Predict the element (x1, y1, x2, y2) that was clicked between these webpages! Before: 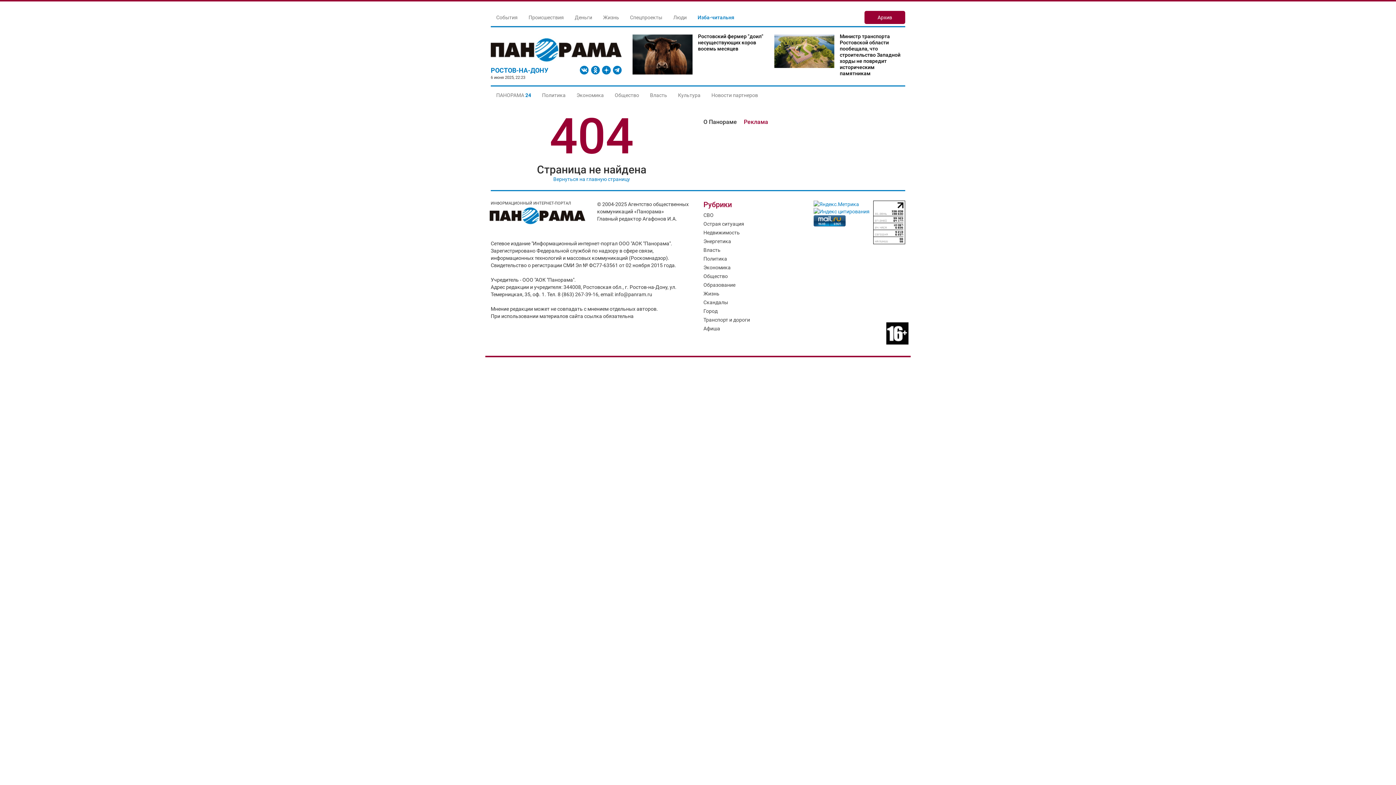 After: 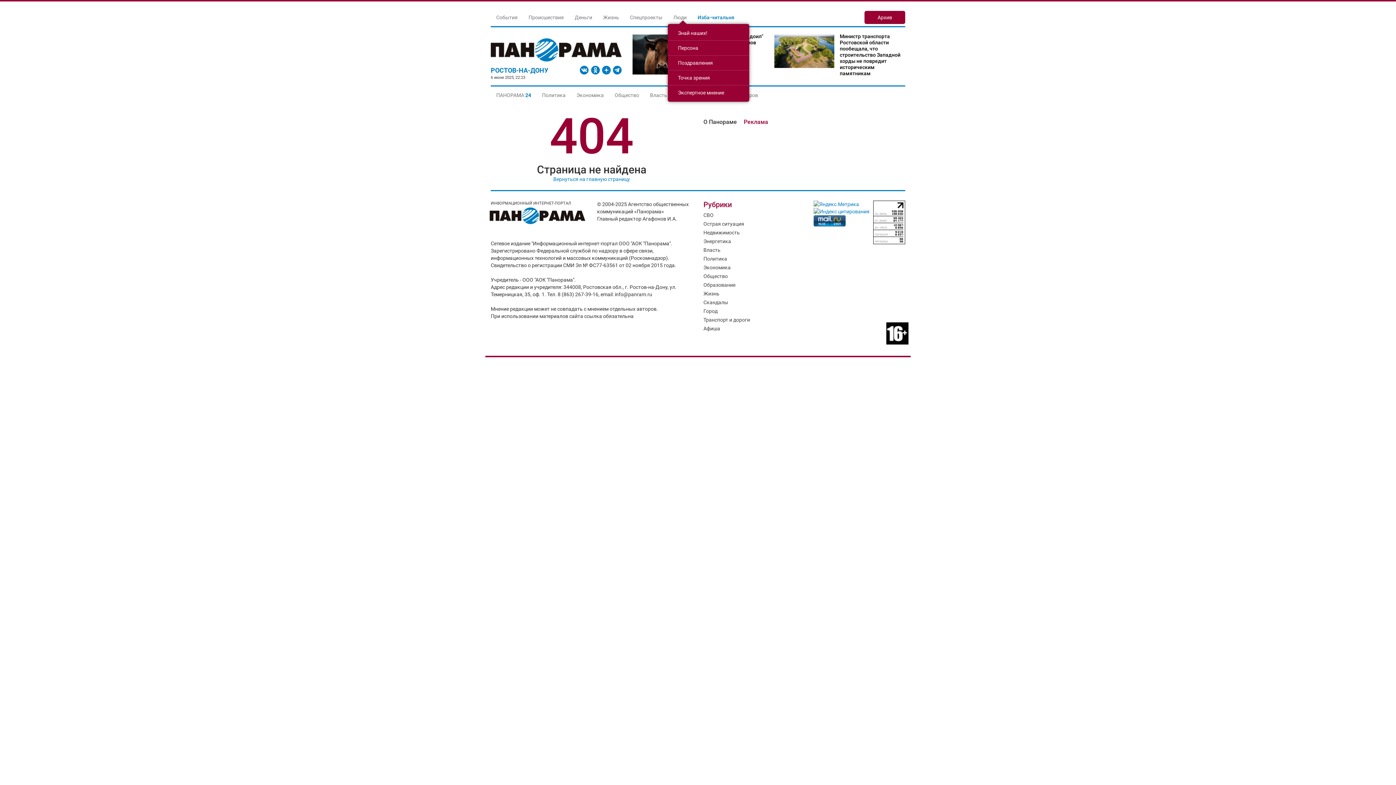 Action: label: Люди bbox: (668, 10, 692, 24)